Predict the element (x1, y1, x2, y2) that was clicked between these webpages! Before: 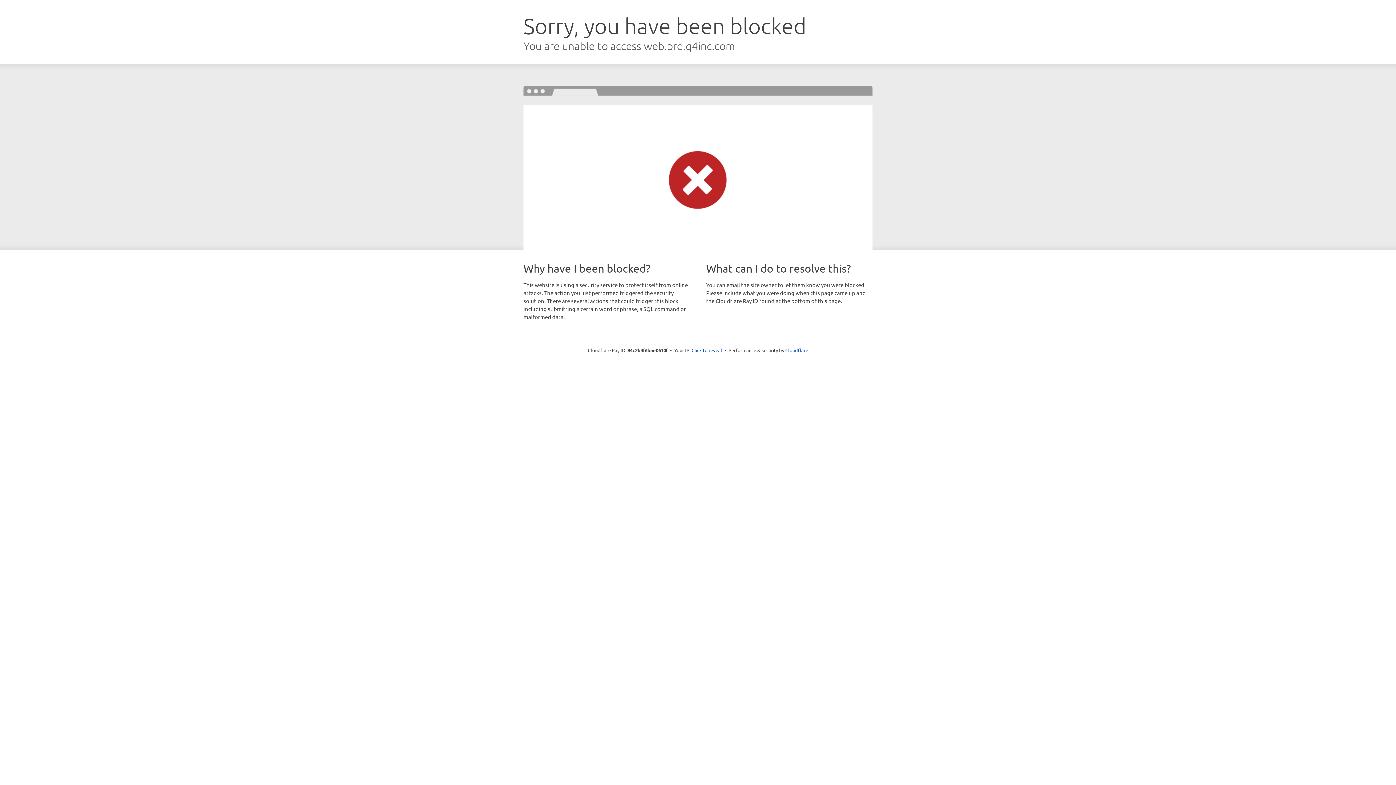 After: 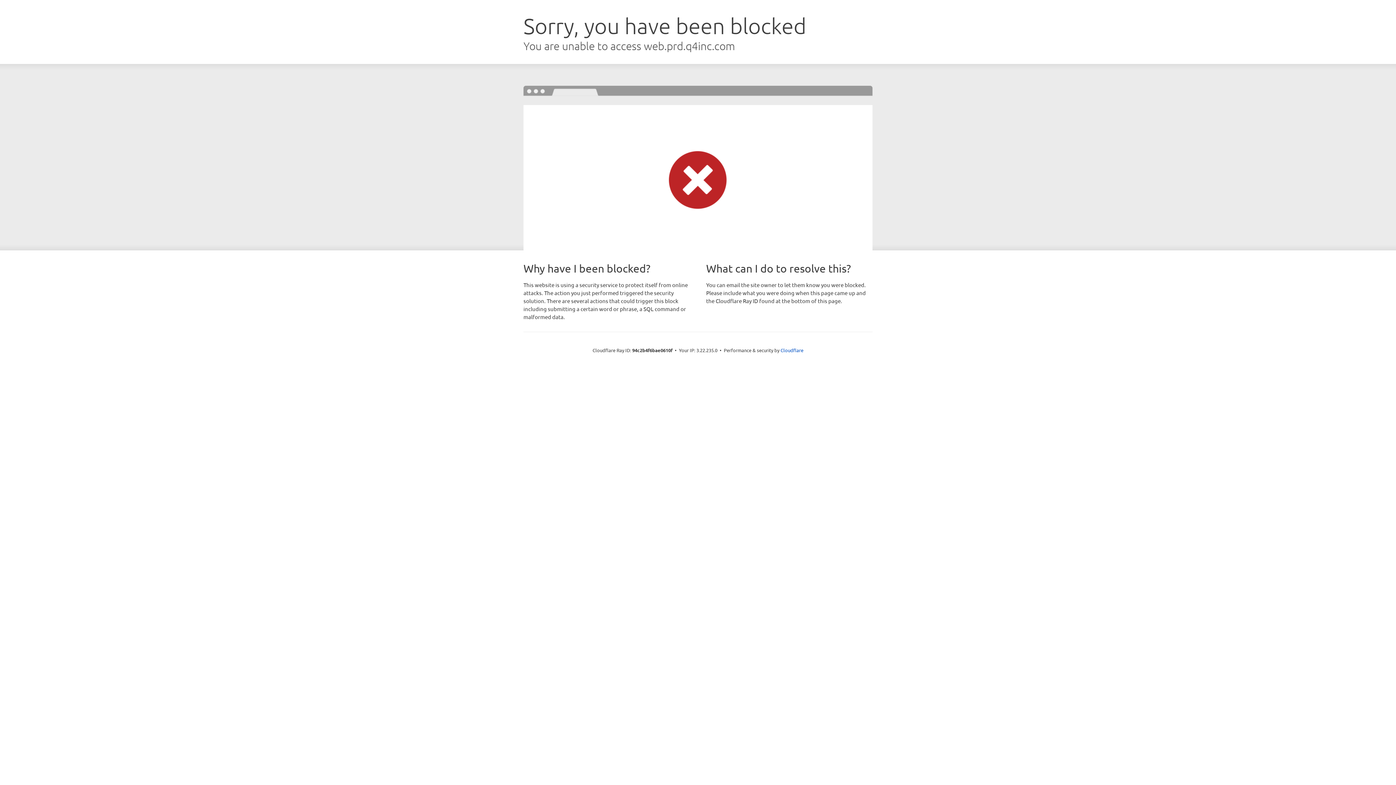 Action: label: Click to reveal bbox: (691, 346, 722, 353)